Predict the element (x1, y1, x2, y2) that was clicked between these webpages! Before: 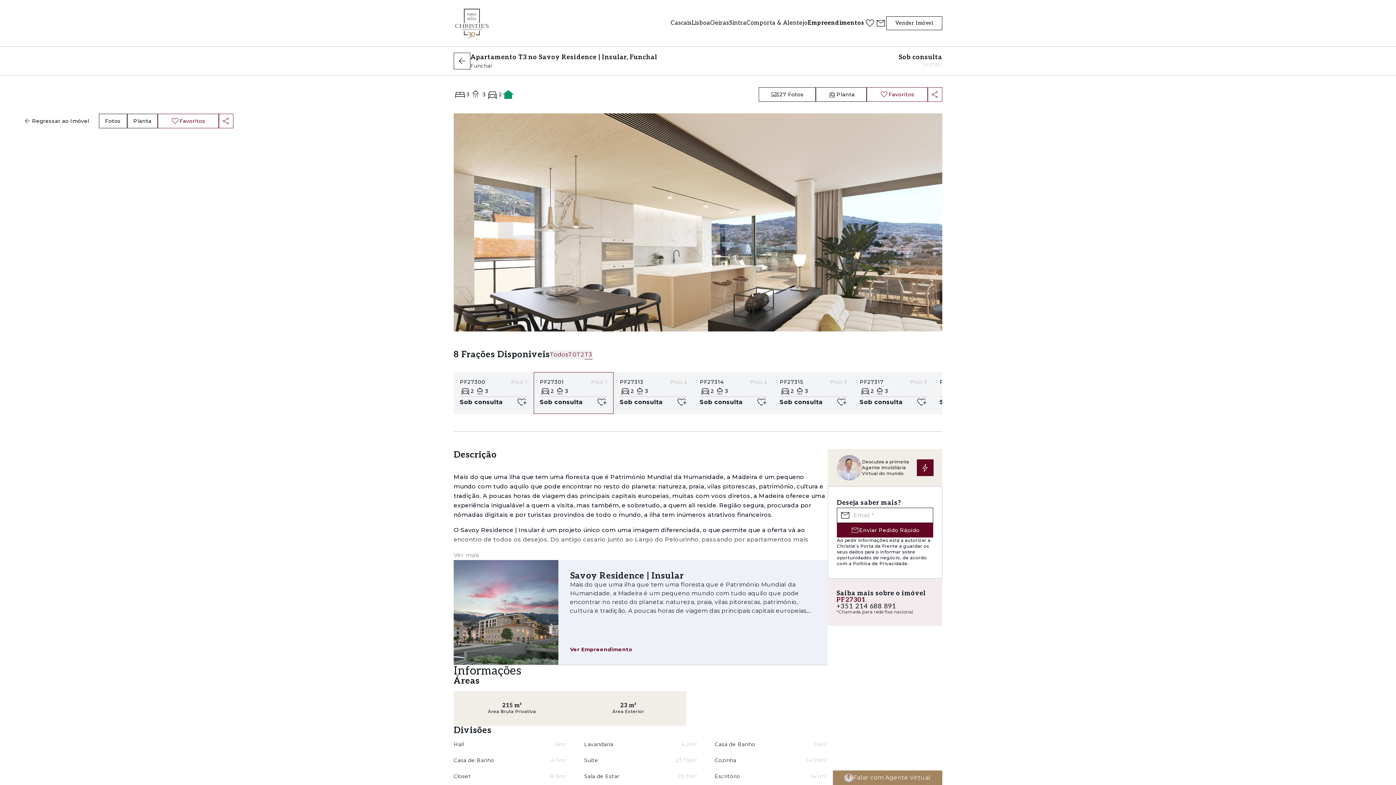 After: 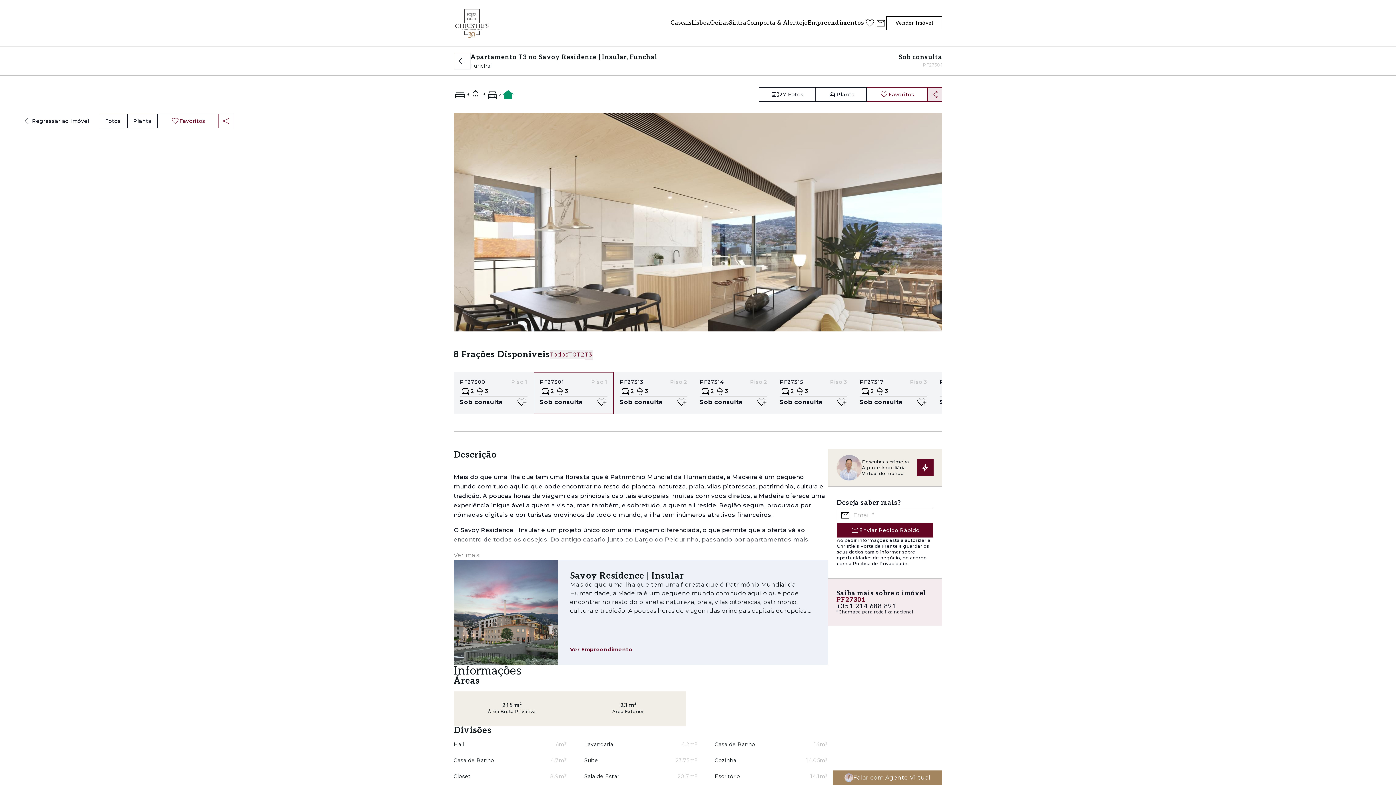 Action: bbox: (928, 87, 942, 101)